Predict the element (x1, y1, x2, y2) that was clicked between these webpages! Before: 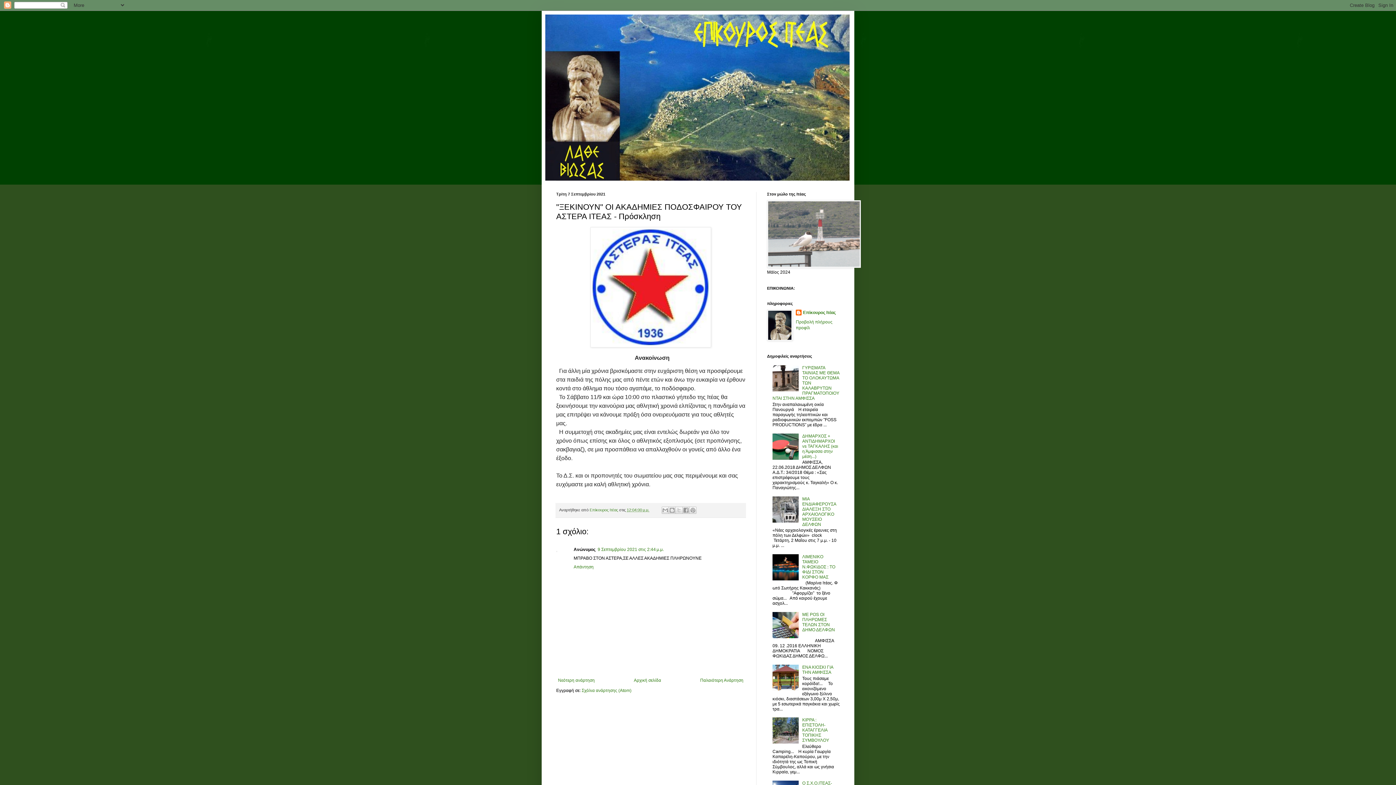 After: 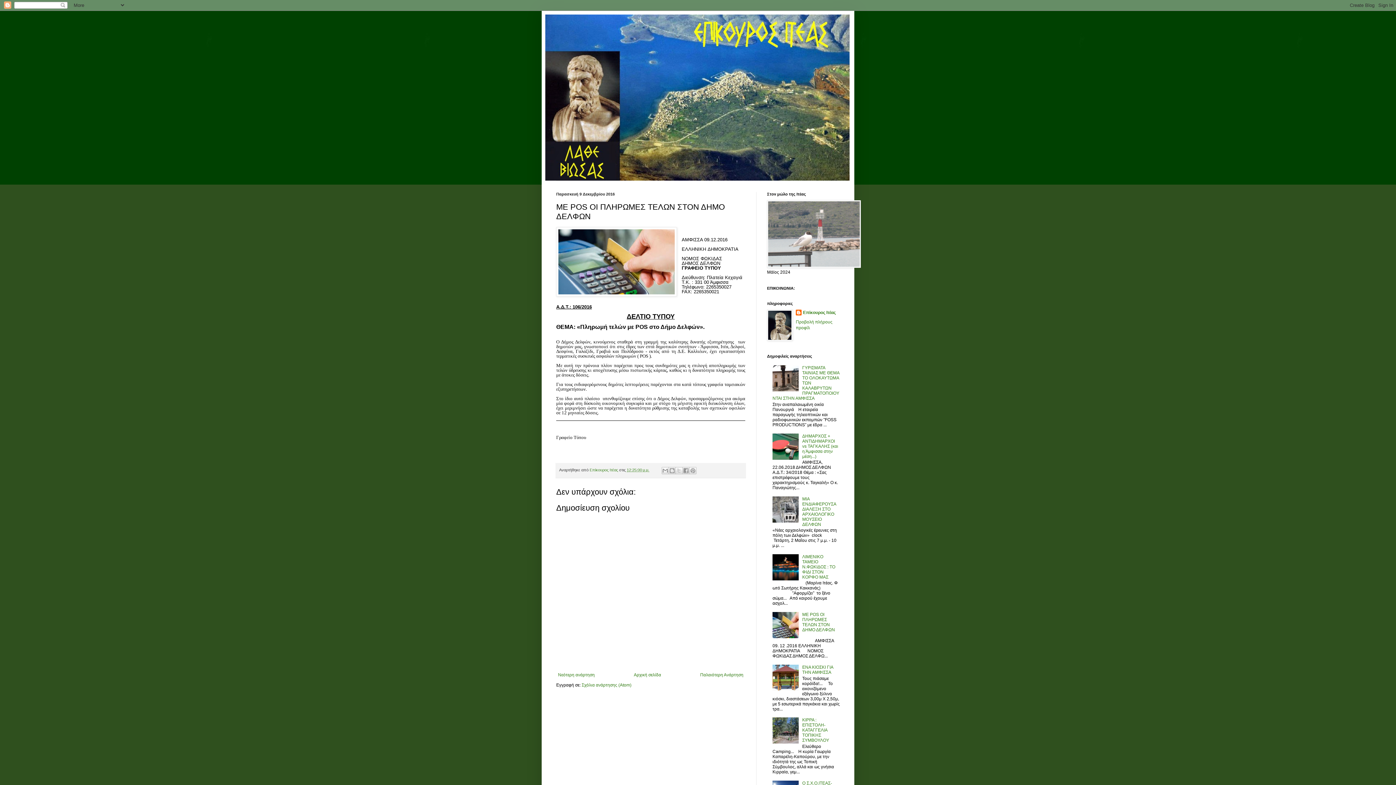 Action: bbox: (802, 612, 835, 632) label: ΜΕ POS ΟΙ ΠΛΗΡΩΜΕΣ ΤΕΛΩΝ ΣΤΟΝ ΔΗΜΟ ΔΕΛΦΩΝ